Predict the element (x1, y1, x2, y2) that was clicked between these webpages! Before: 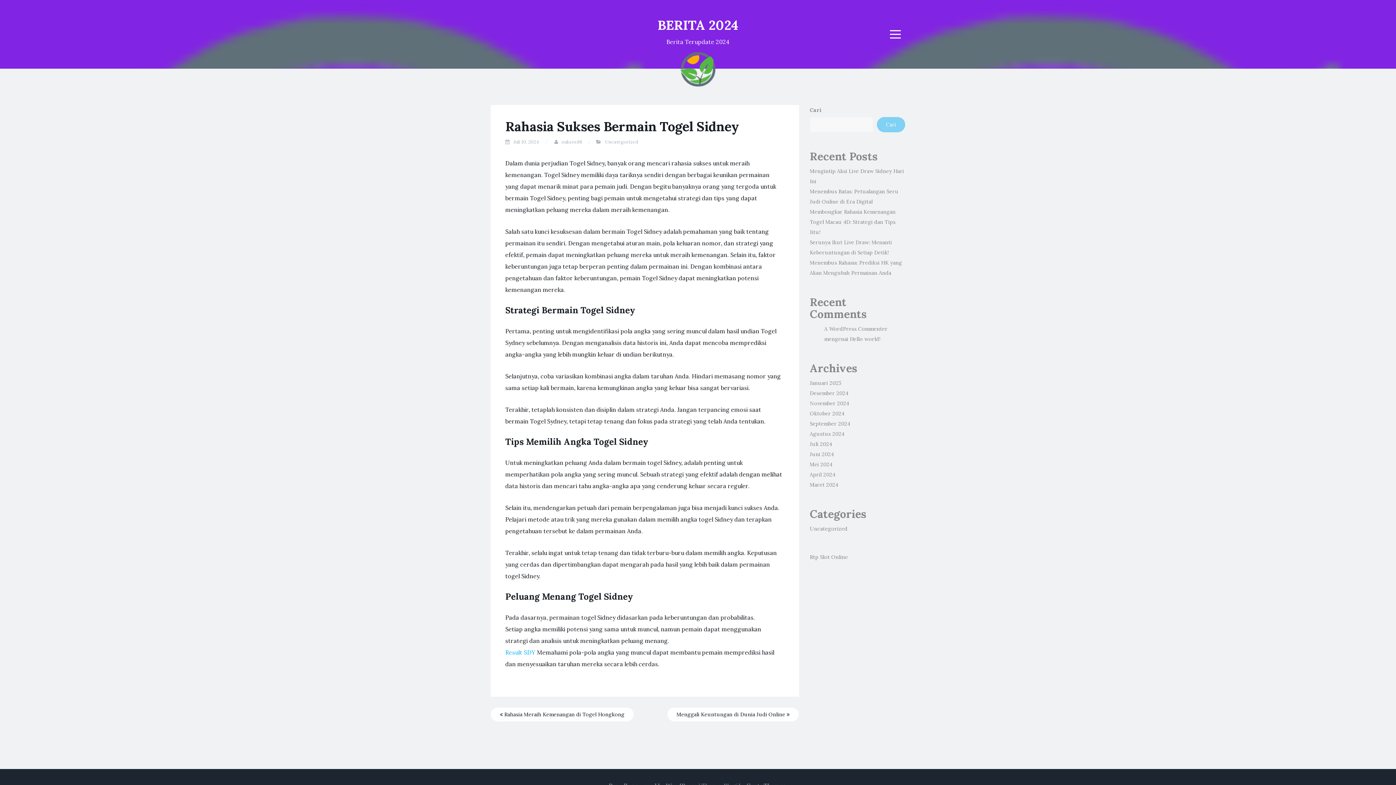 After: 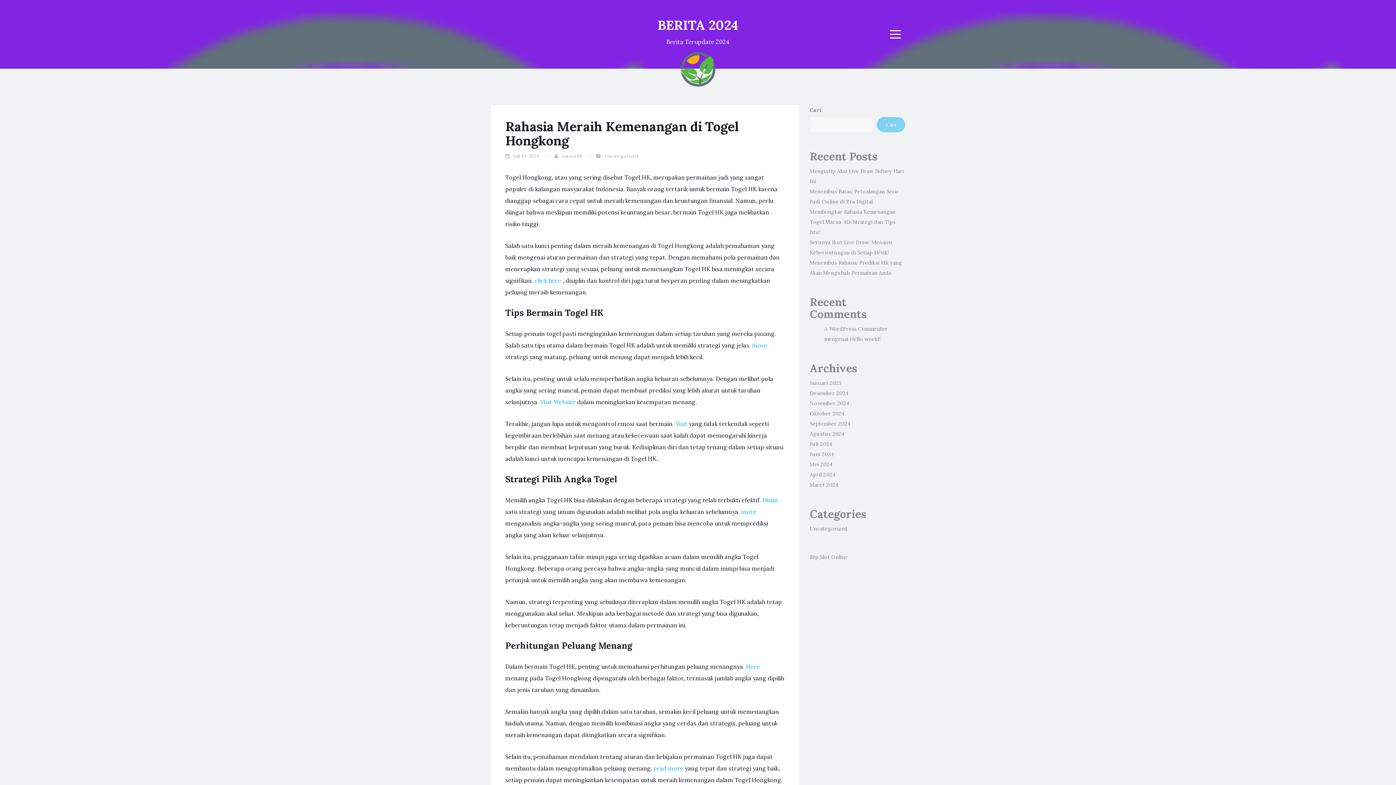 Action: bbox: (490, 708, 633, 721) label:  Rahasia Meraih Kemenangan di Togel Hongkong